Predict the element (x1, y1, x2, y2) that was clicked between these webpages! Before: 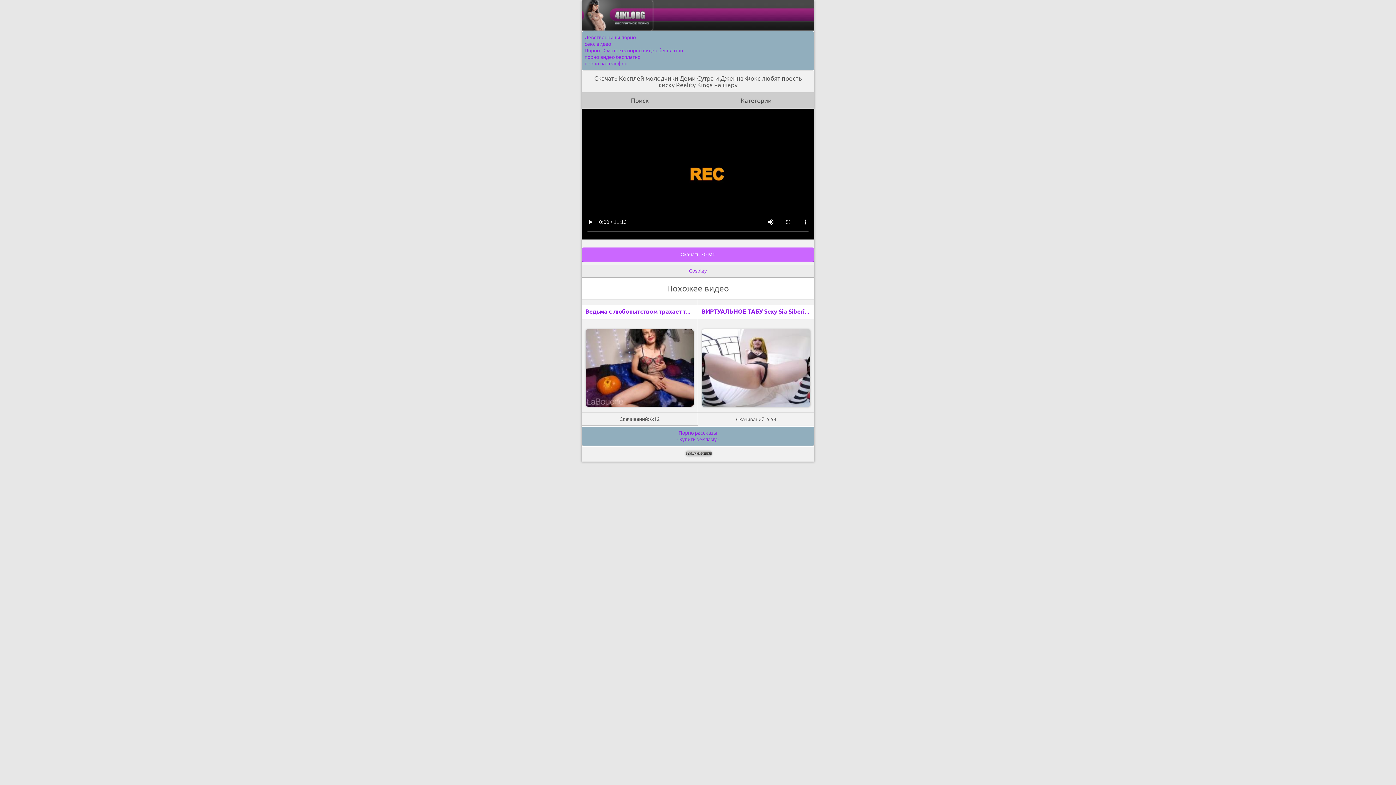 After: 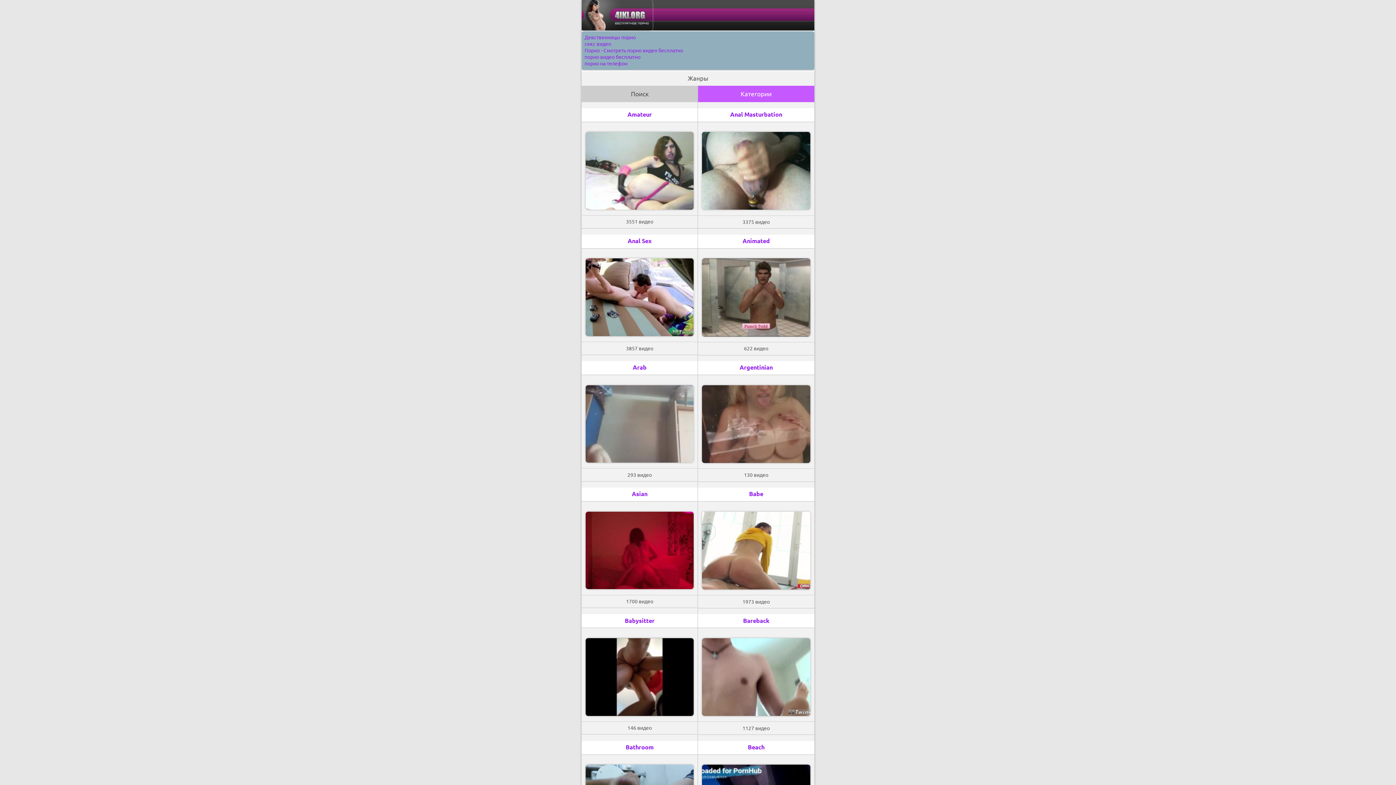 Action: label: Категории bbox: (698, 92, 814, 108)